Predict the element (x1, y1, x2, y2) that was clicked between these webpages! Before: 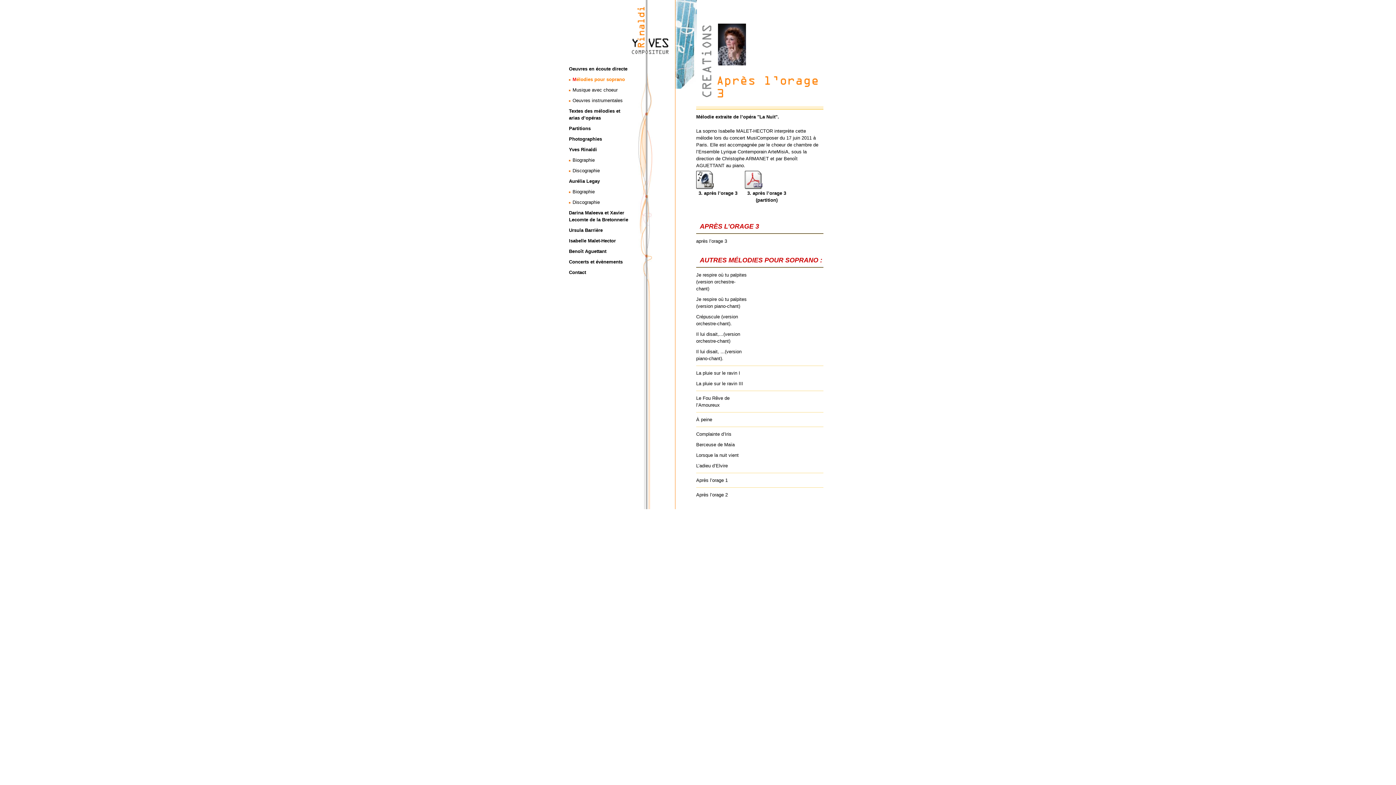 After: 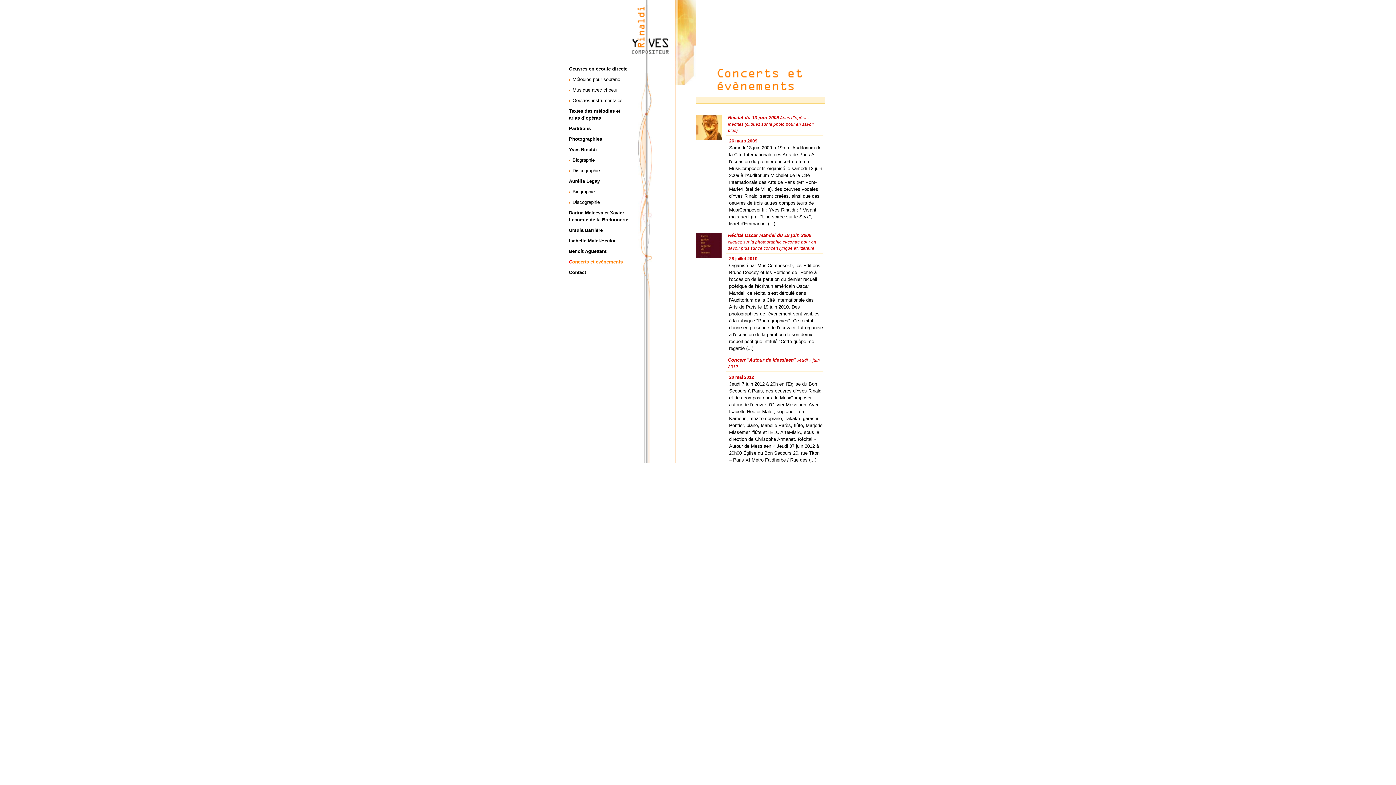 Action: label: Concerts et évènements bbox: (569, 259, 622, 264)